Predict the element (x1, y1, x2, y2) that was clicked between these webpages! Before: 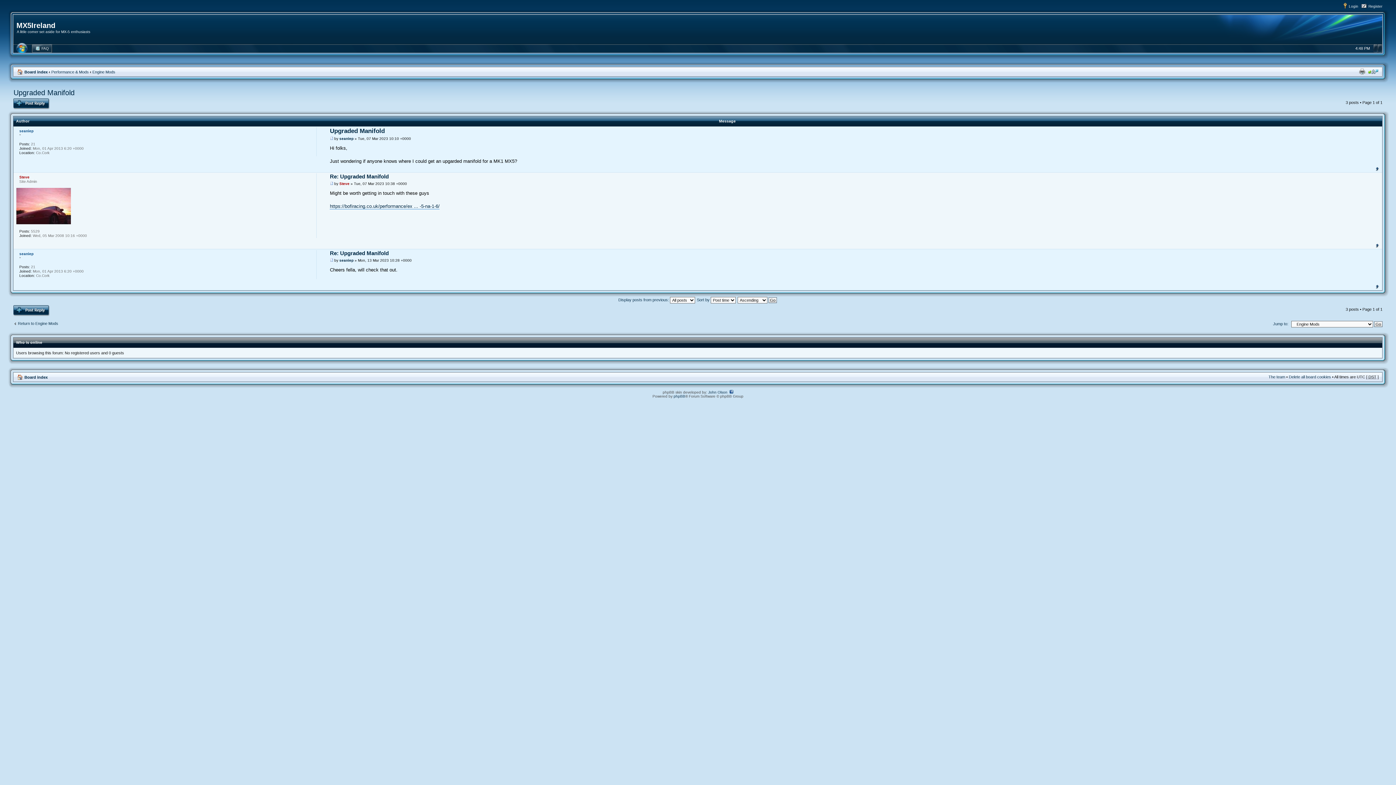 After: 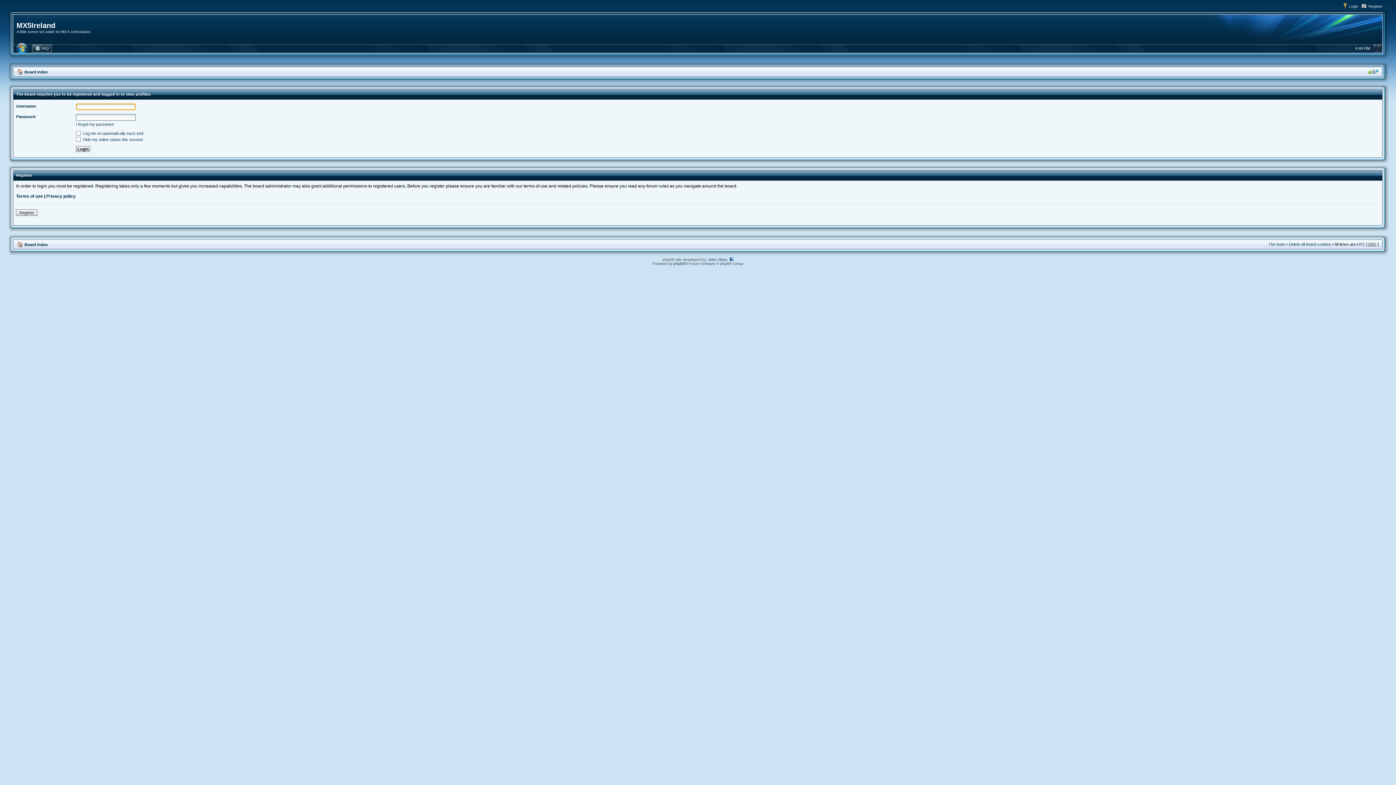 Action: bbox: (19, 175, 29, 179) label: Steve